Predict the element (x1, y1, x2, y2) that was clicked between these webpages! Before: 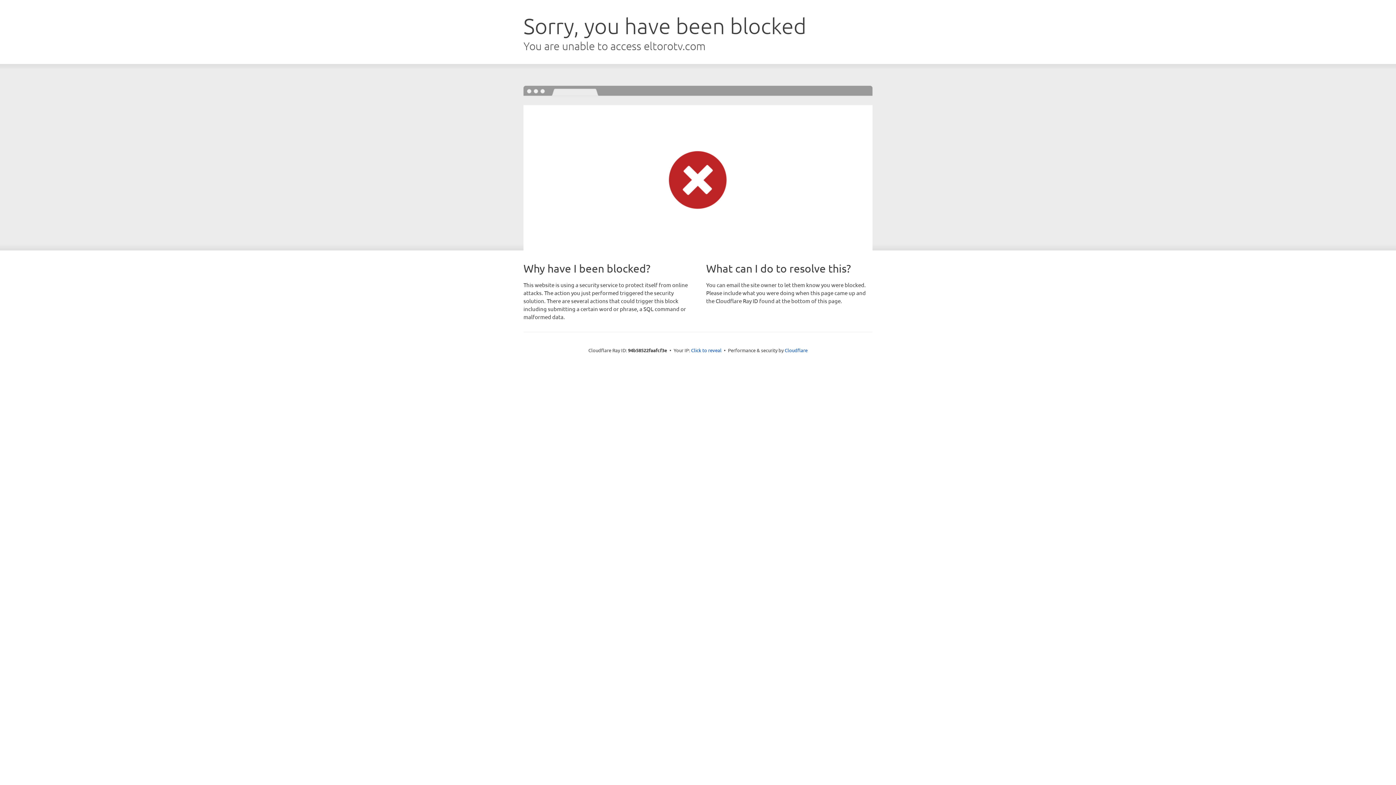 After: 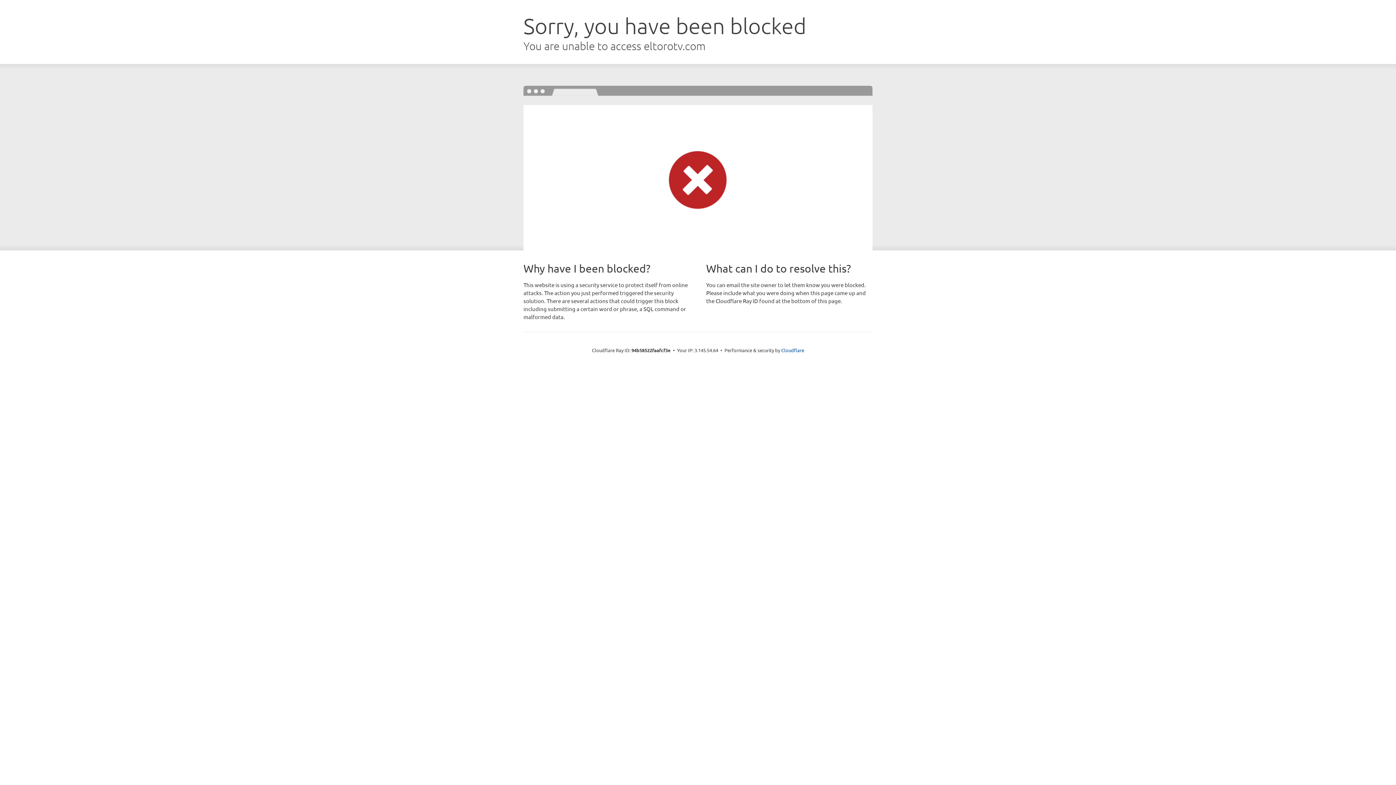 Action: label: Click to reveal bbox: (691, 346, 721, 353)